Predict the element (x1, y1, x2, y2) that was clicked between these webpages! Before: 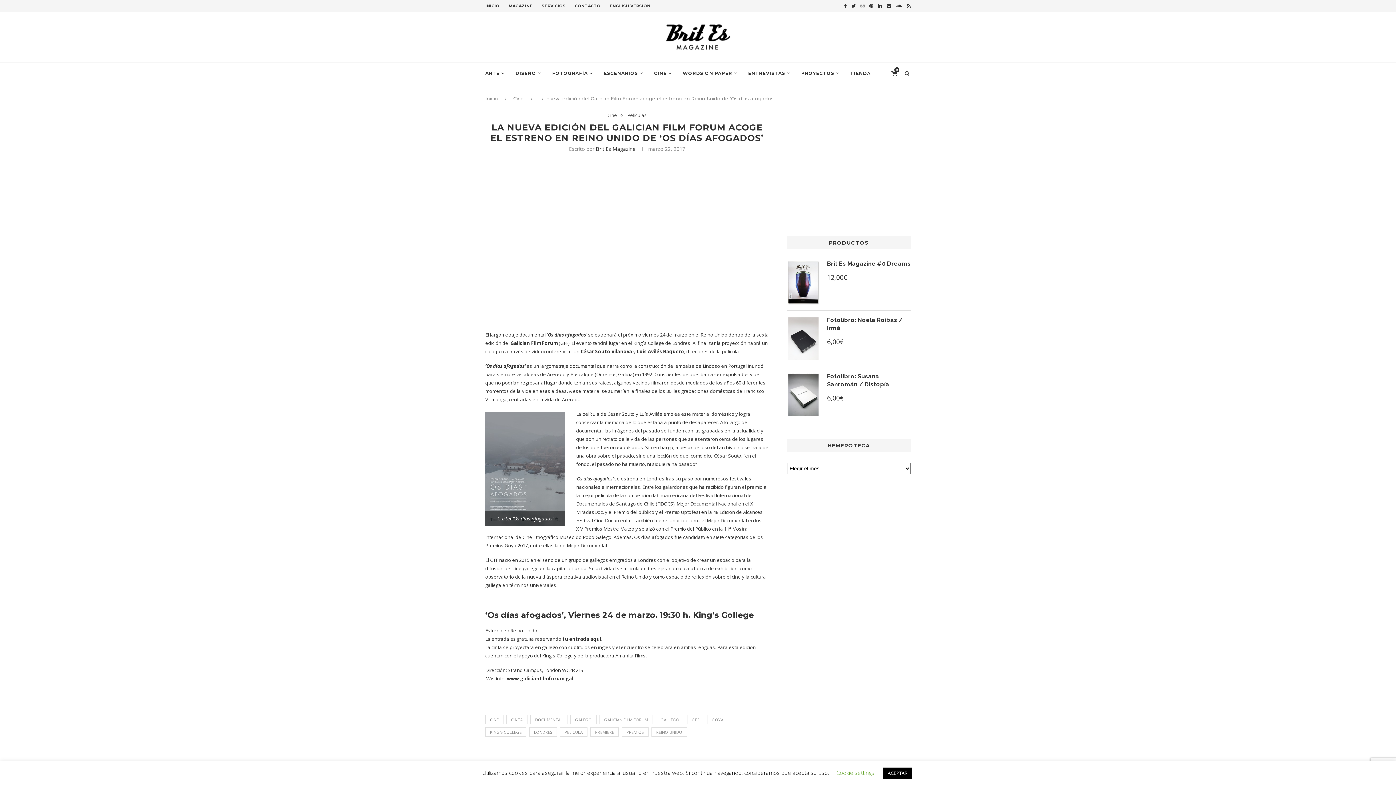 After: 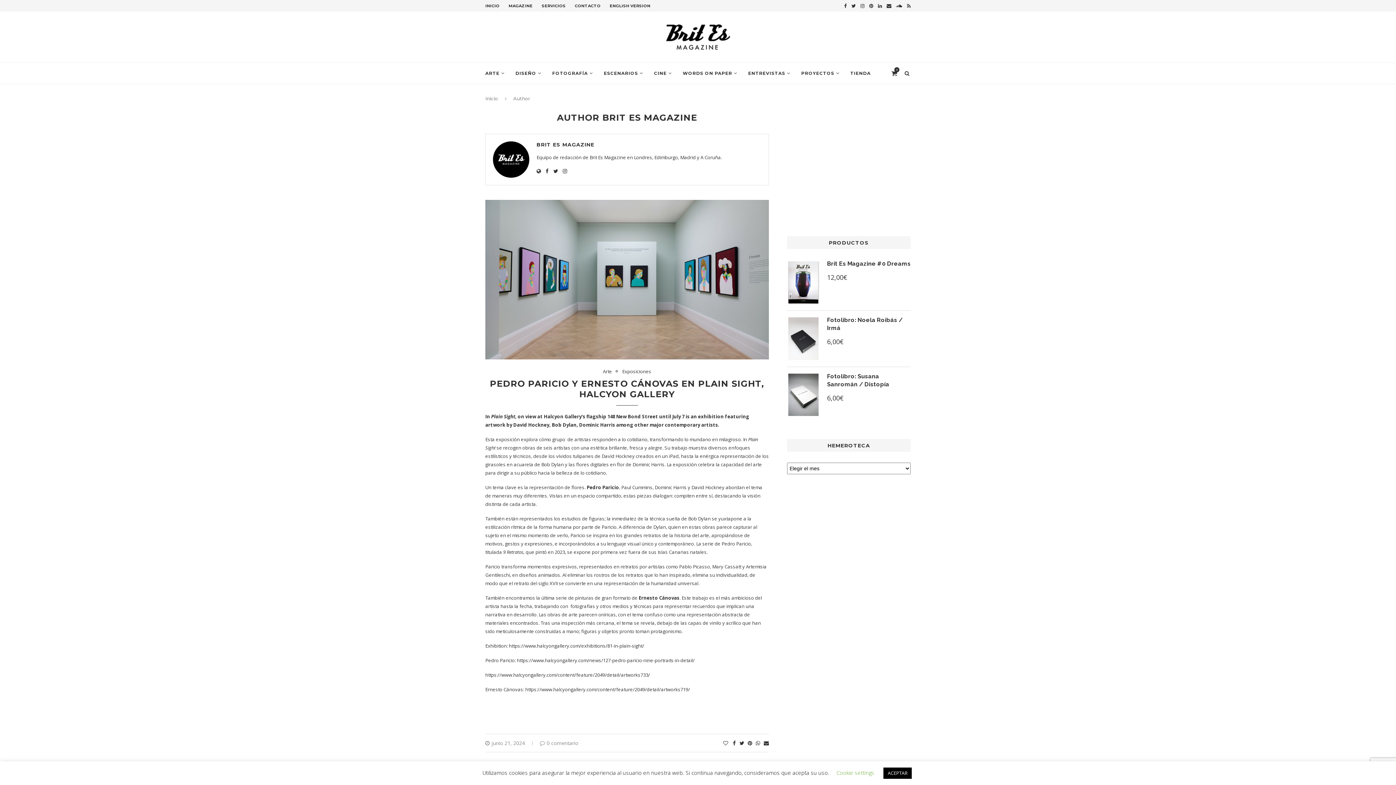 Action: bbox: (595, 145, 635, 152) label: Brit Es Magazine